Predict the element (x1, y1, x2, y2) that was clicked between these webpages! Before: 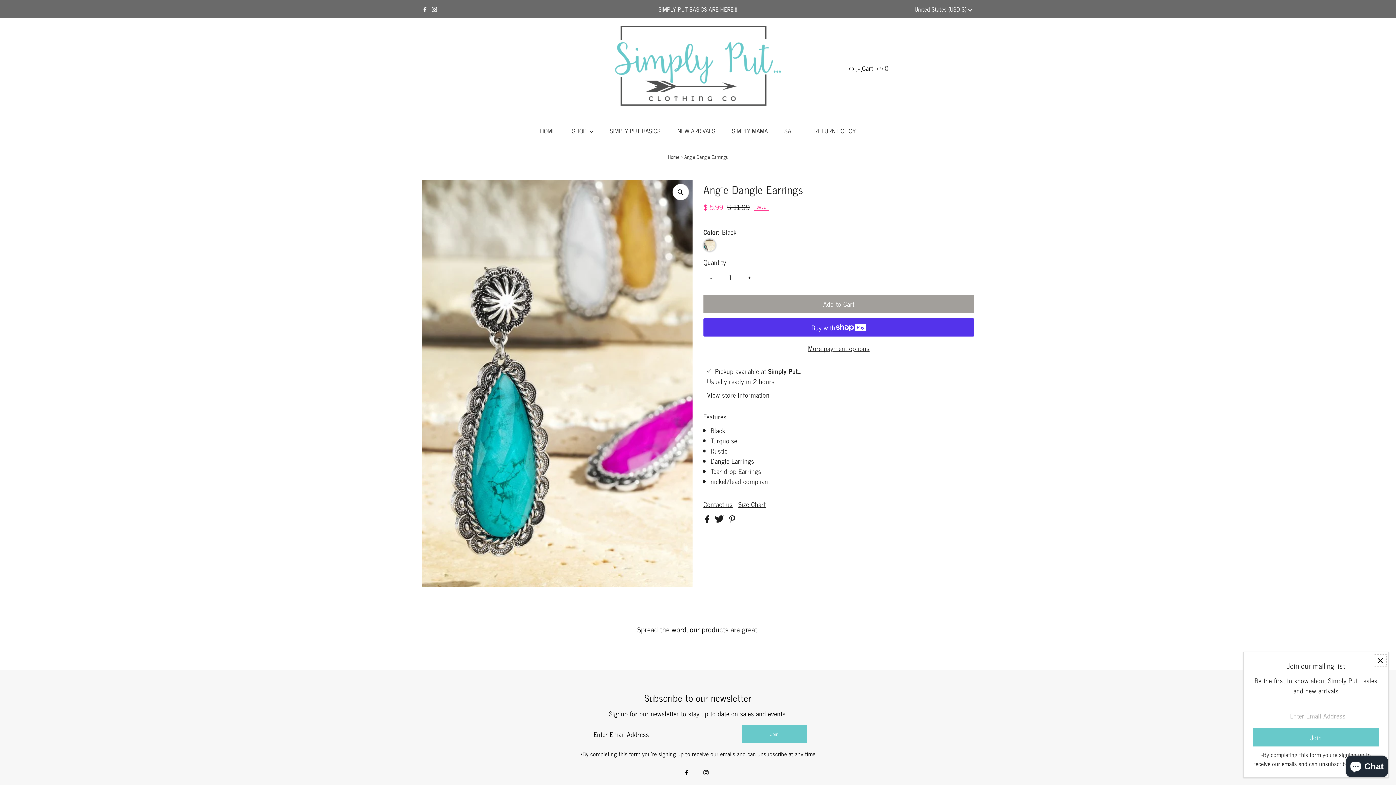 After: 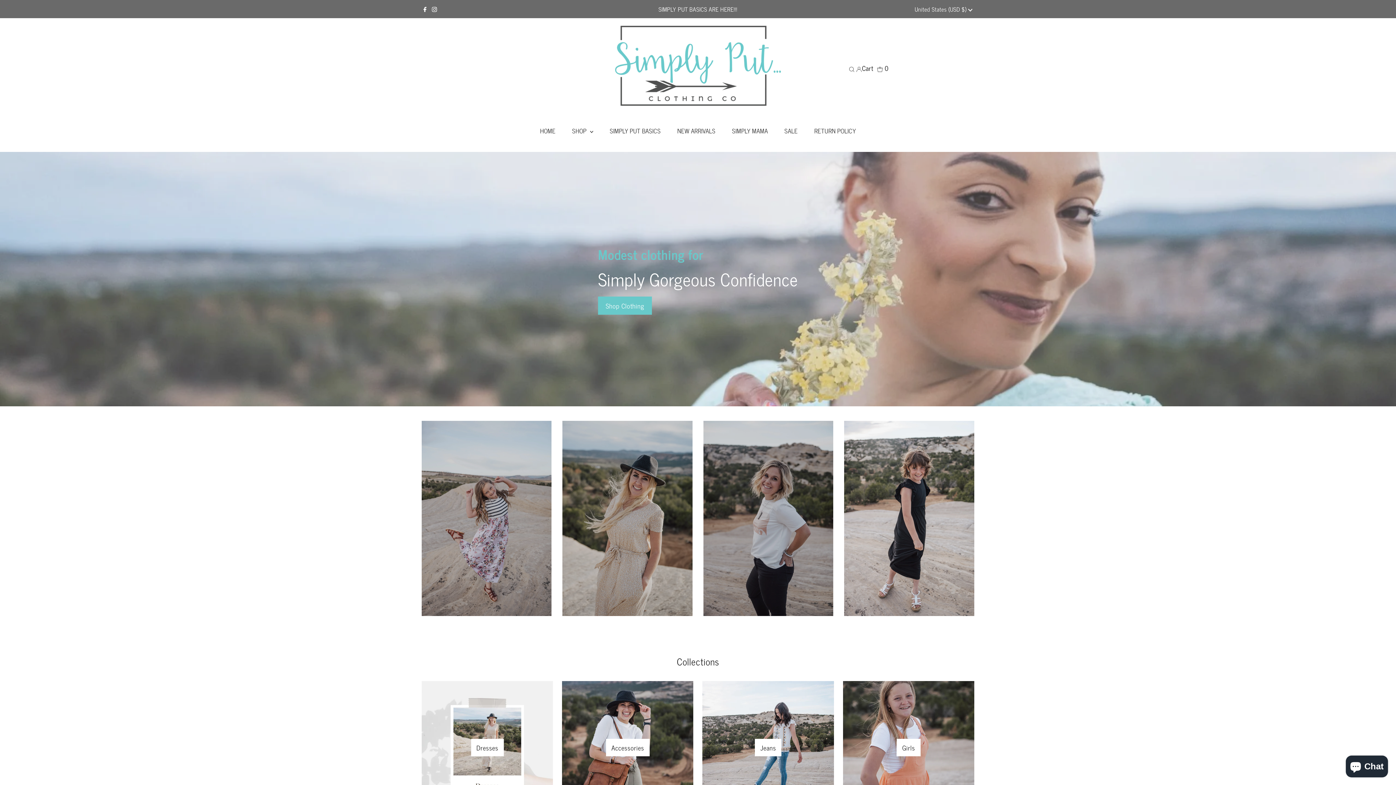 Action: label: HOME bbox: (532, 117, 563, 144)